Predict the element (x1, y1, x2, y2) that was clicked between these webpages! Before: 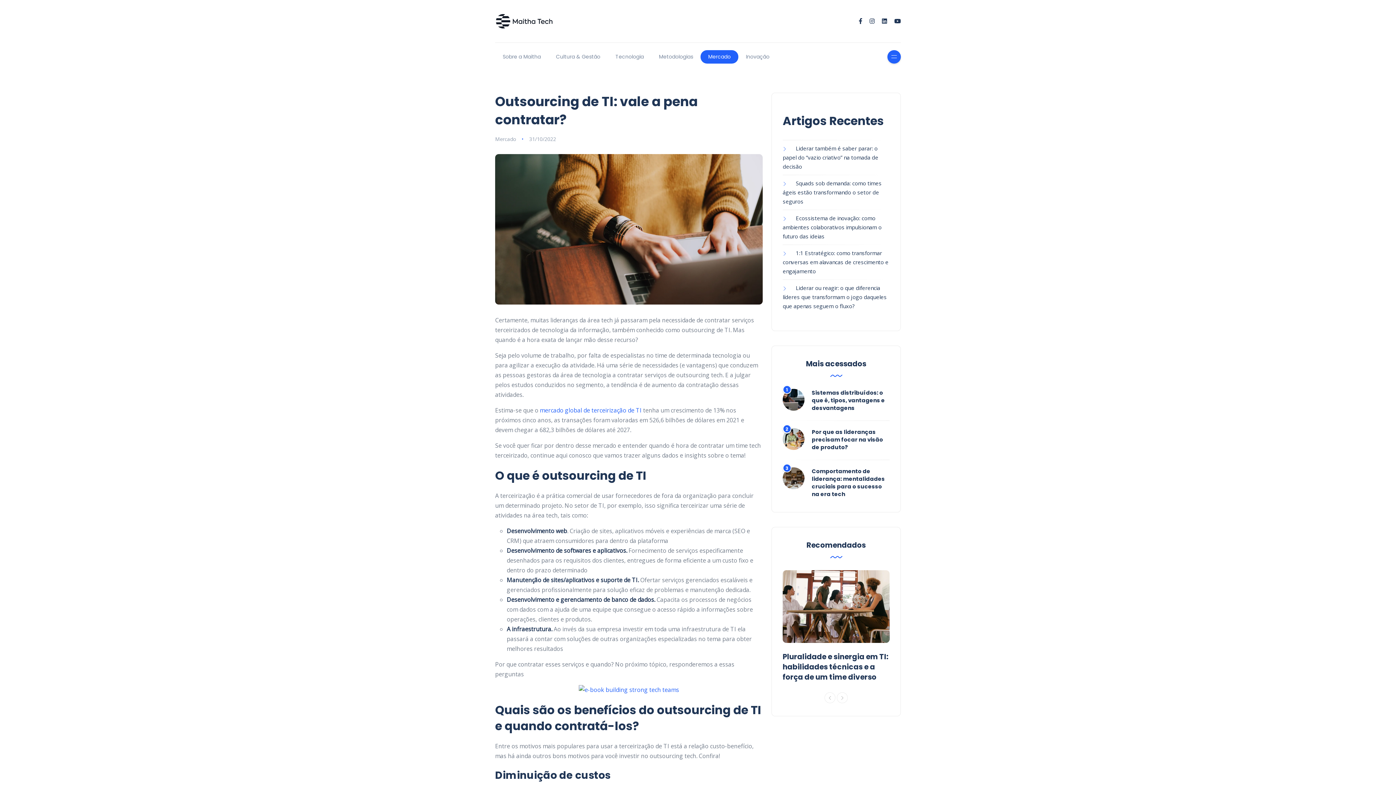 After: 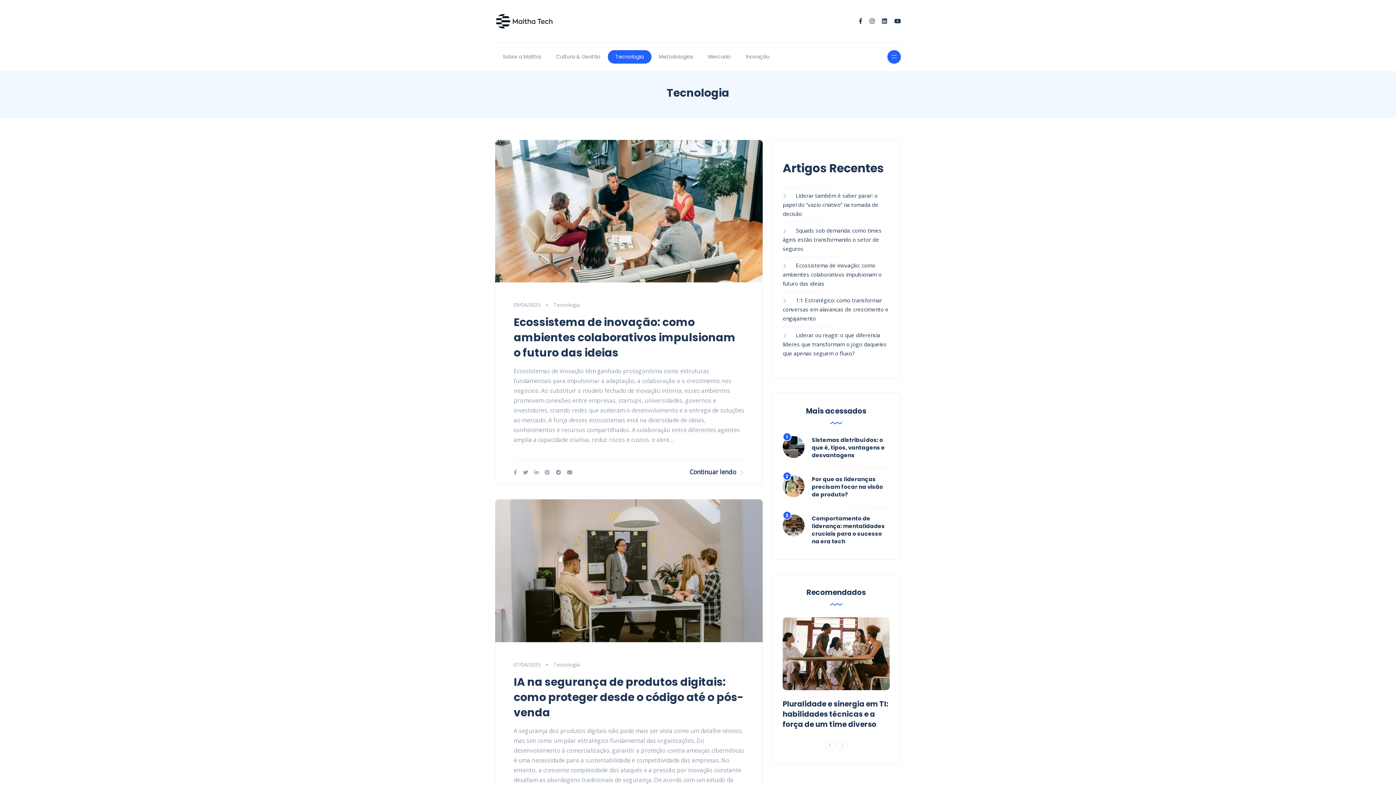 Action: label: Tecnologia bbox: (608, 50, 651, 63)